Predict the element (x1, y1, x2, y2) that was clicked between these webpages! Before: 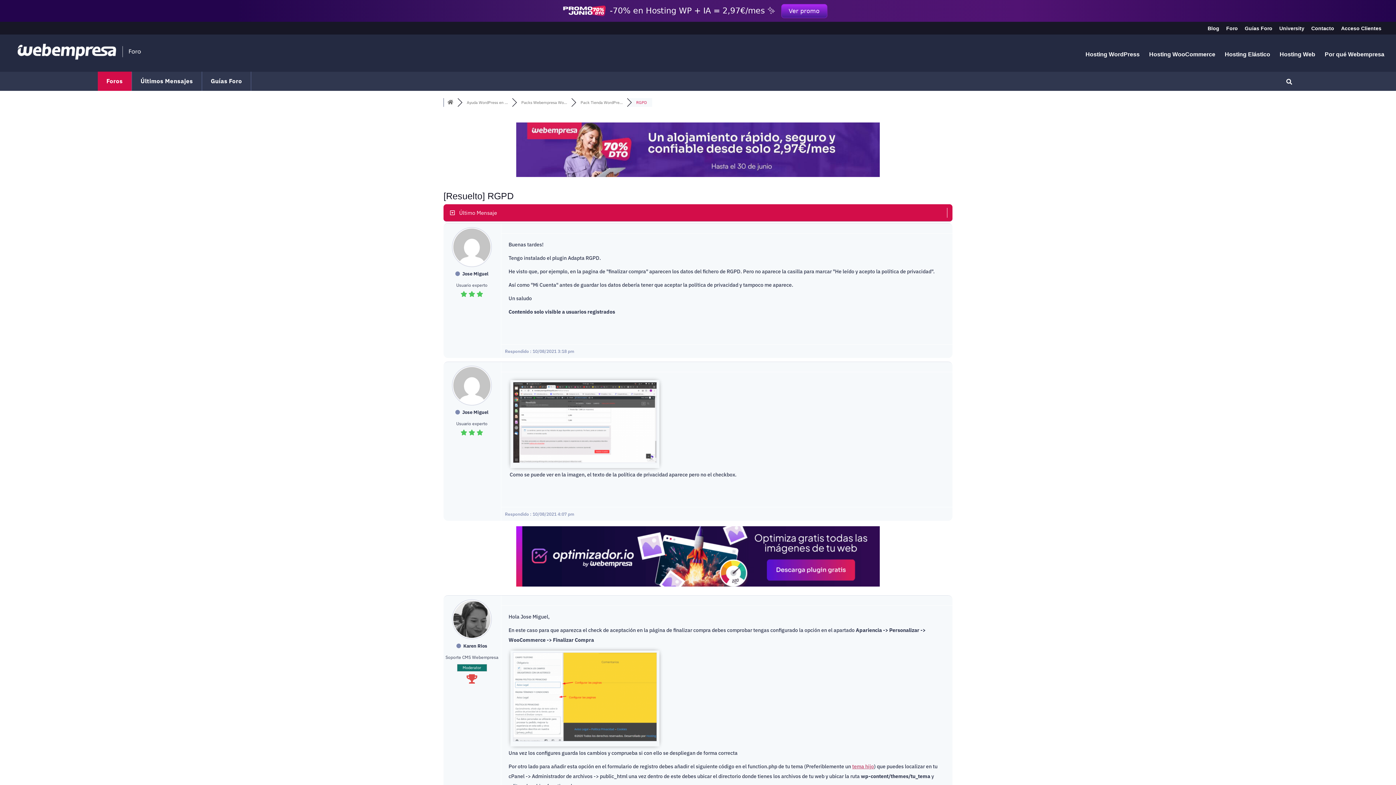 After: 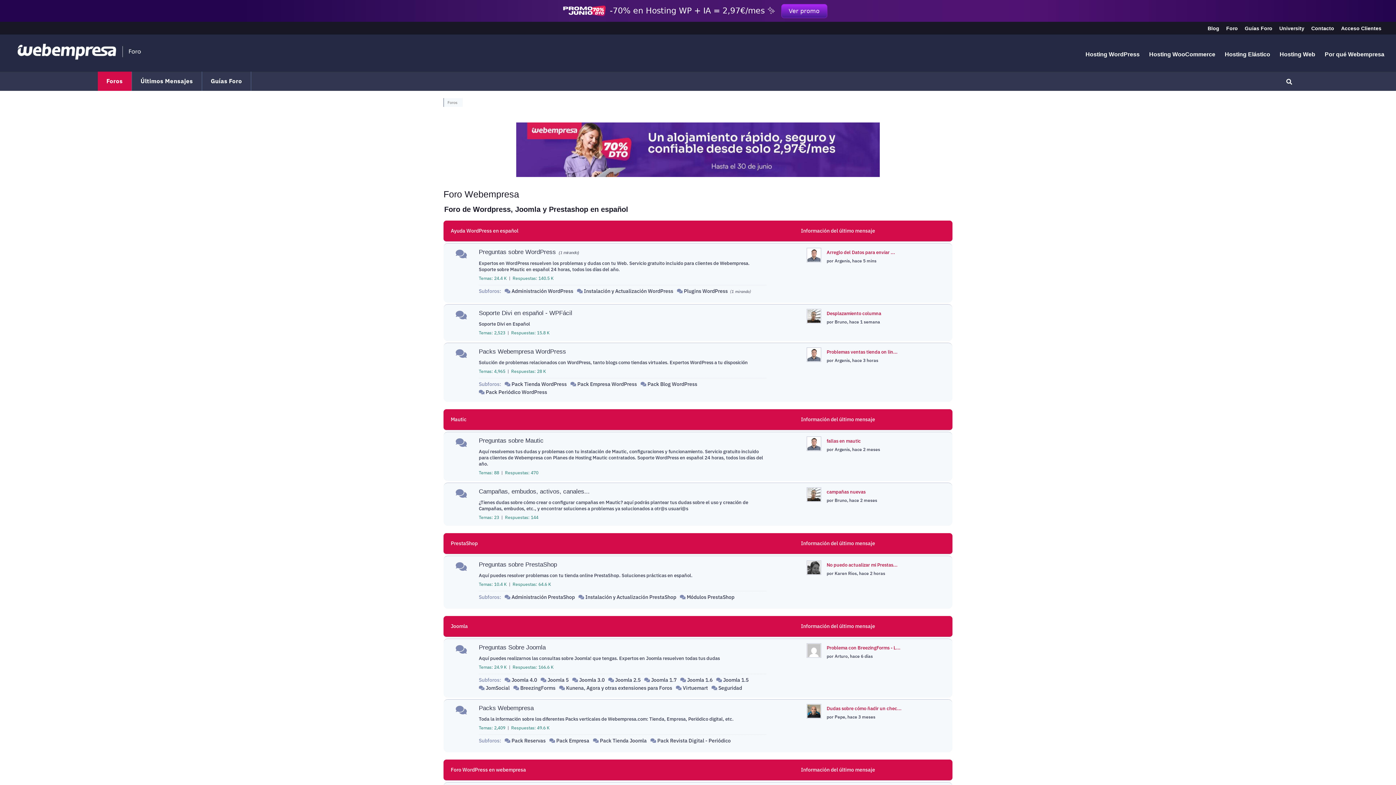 Action: label: Foros bbox: (97, 71, 131, 90)